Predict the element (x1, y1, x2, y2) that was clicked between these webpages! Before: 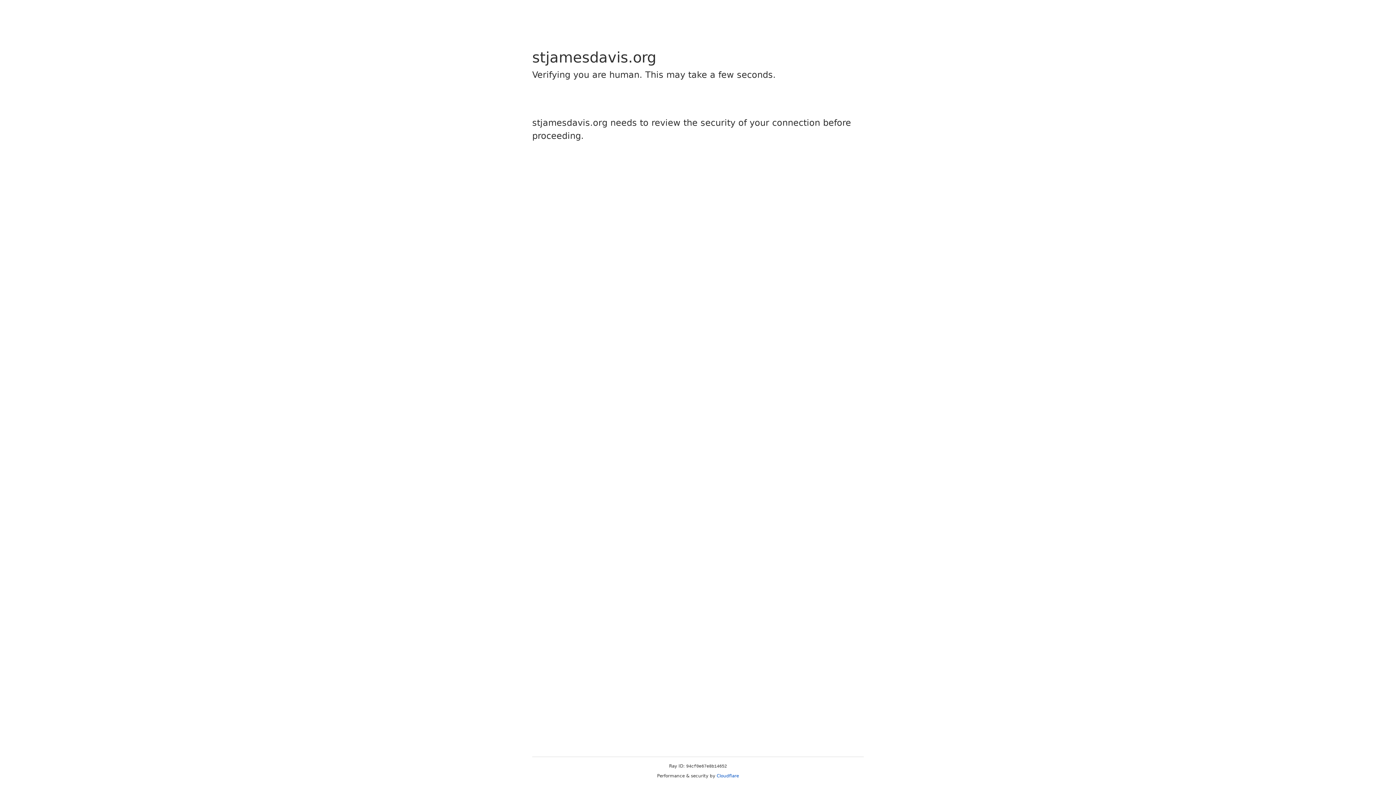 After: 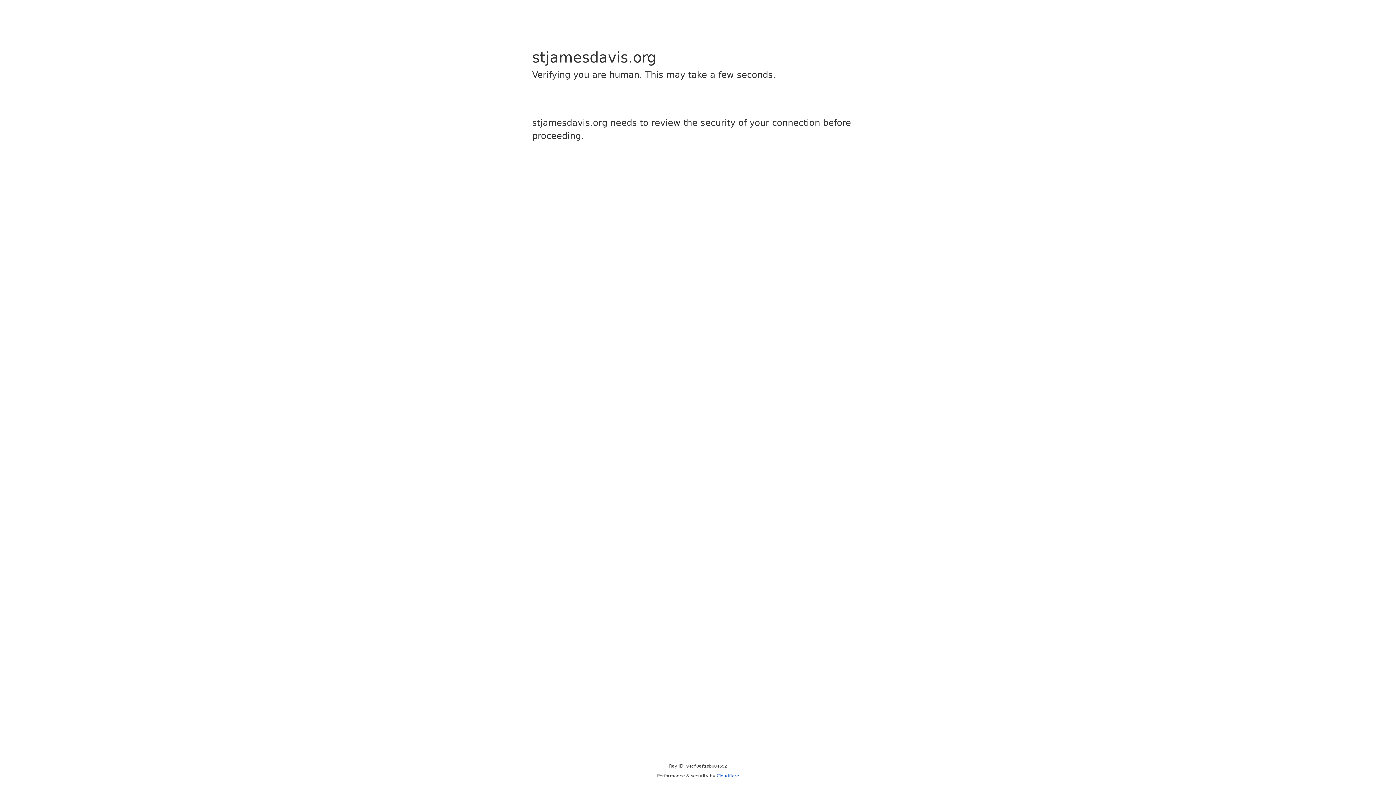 Action: bbox: (716, 773, 739, 778) label: Cloudflare